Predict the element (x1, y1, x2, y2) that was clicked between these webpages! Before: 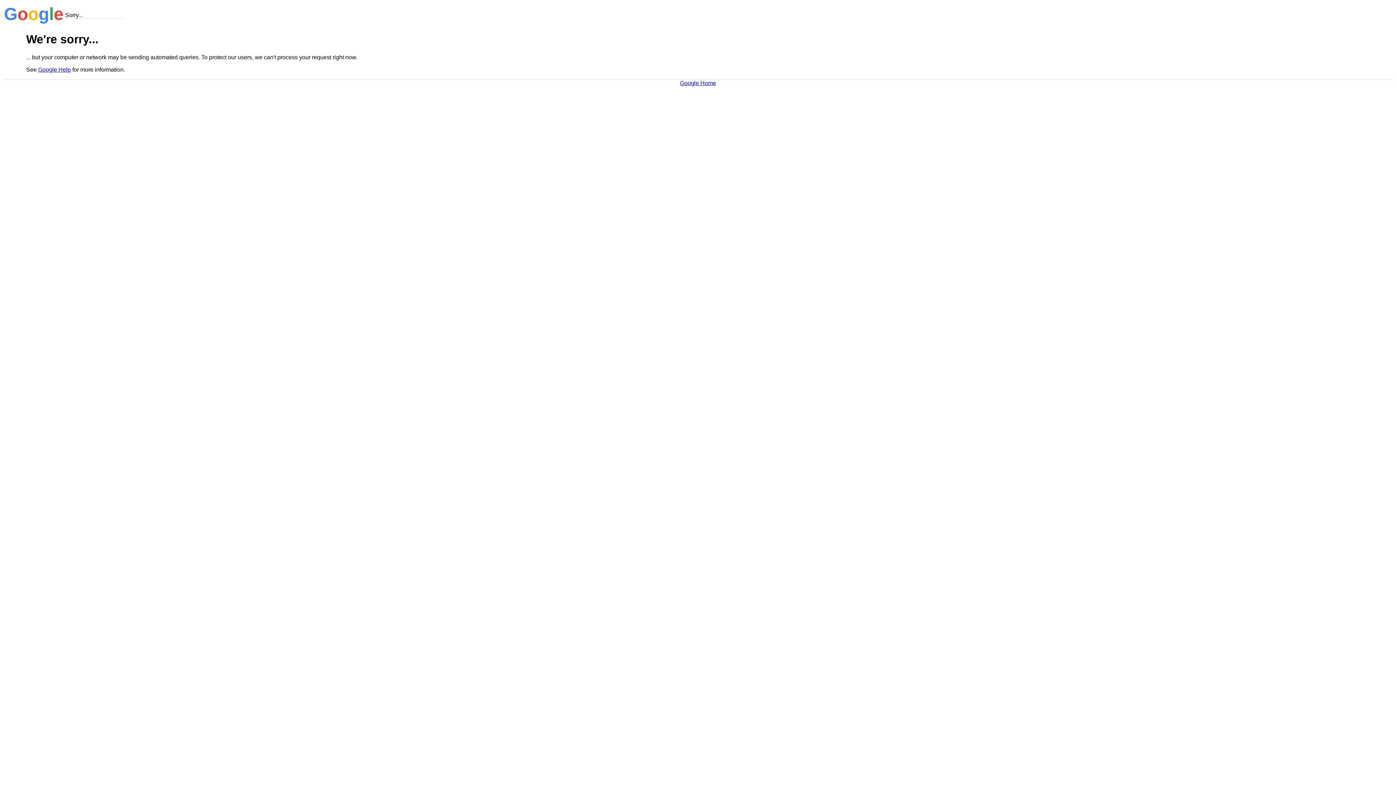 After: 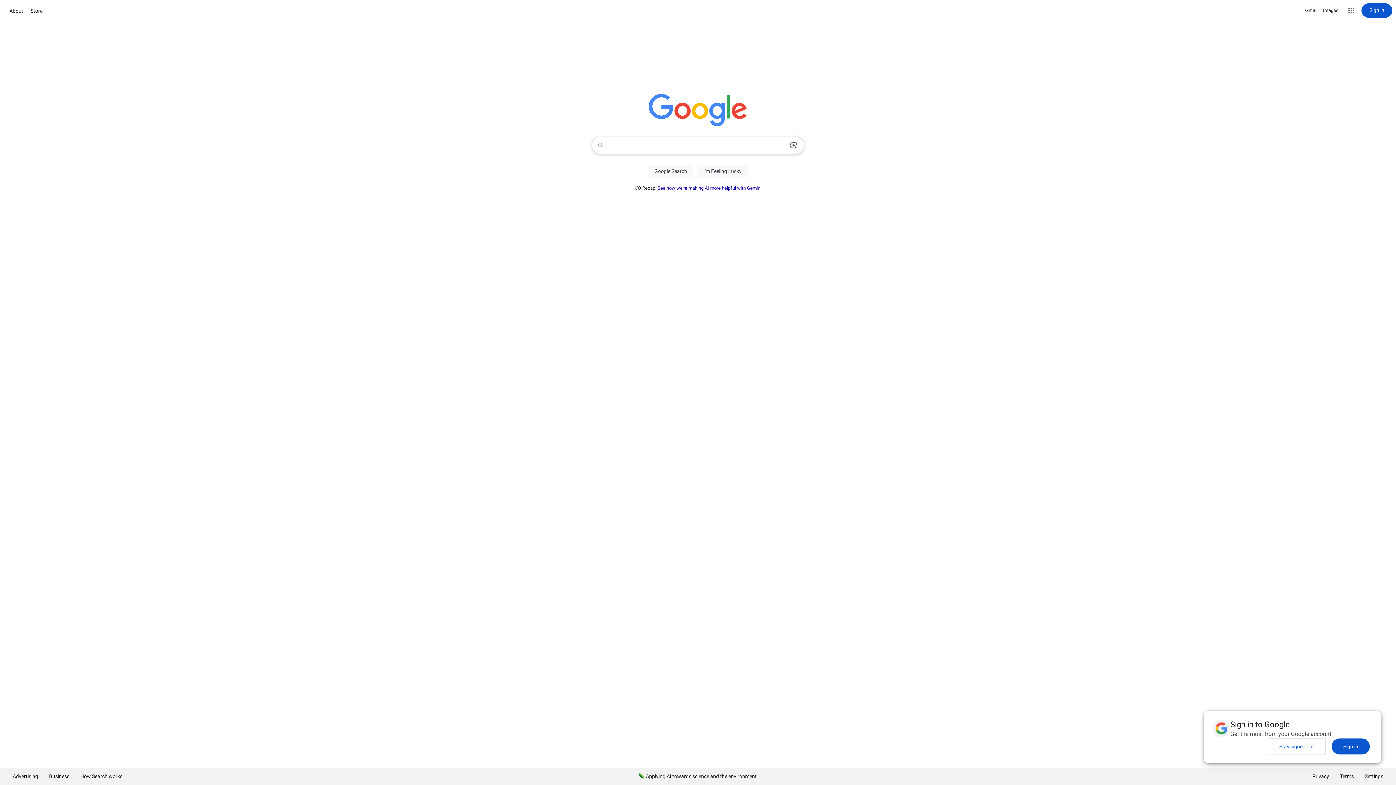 Action: label: Google Home bbox: (680, 79, 716, 86)